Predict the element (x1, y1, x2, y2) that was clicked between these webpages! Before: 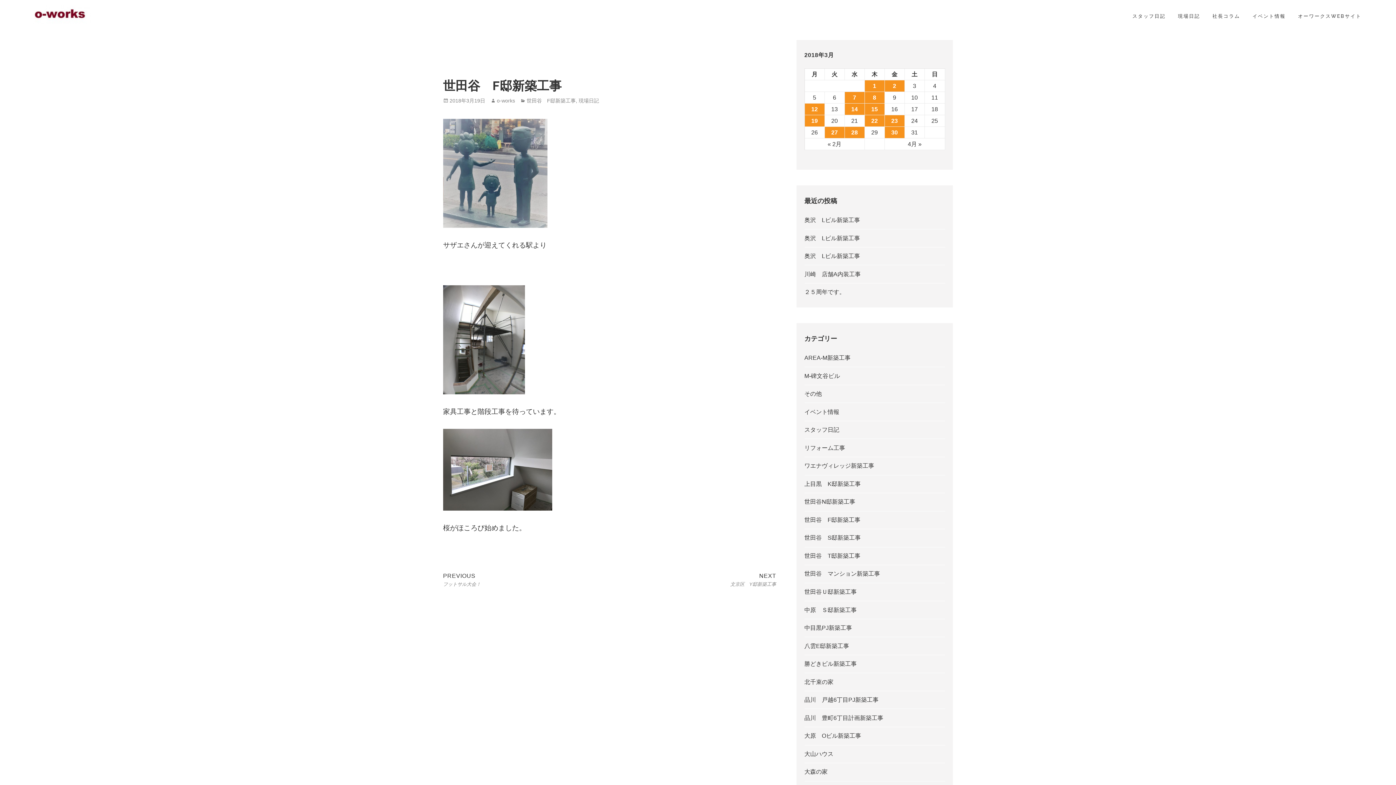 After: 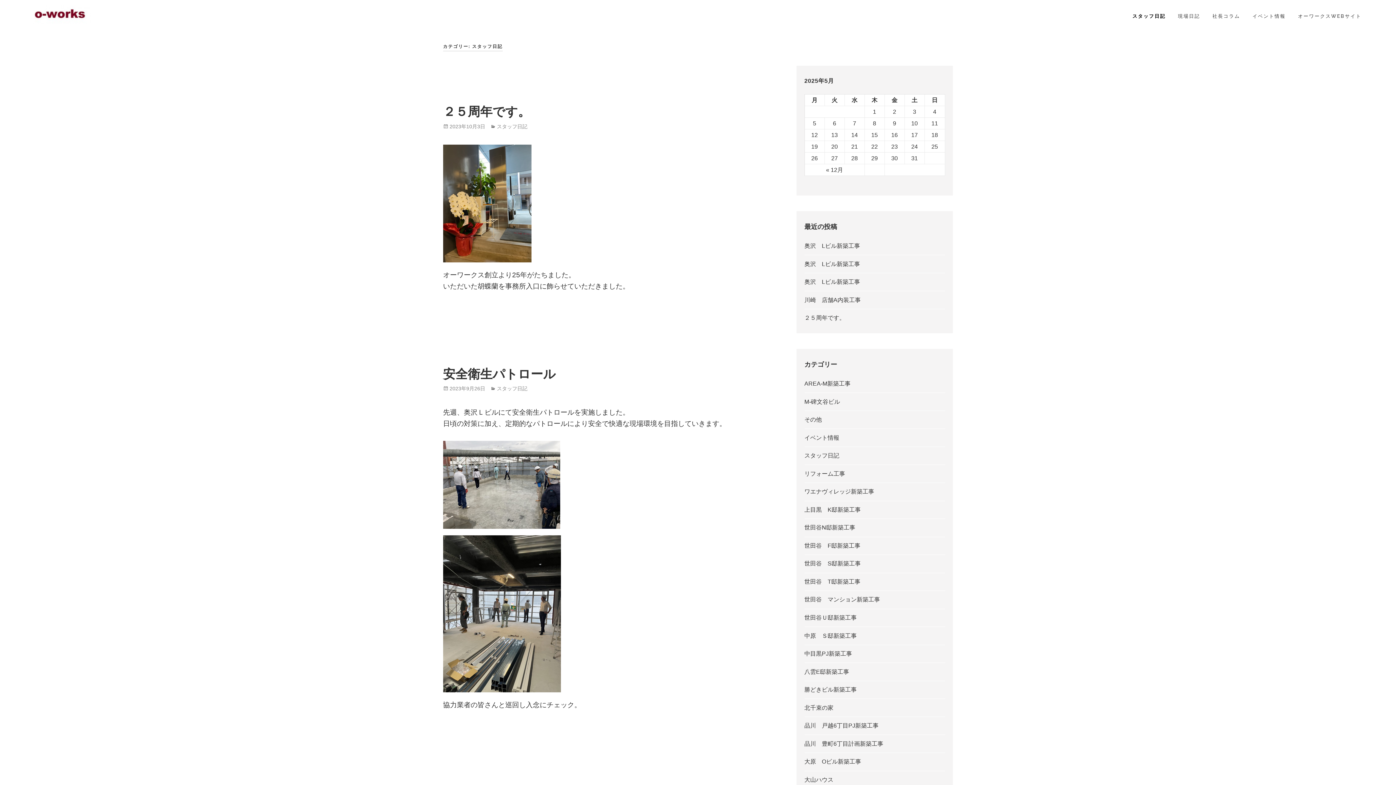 Action: bbox: (804, 426, 839, 433) label: スタッフ日記